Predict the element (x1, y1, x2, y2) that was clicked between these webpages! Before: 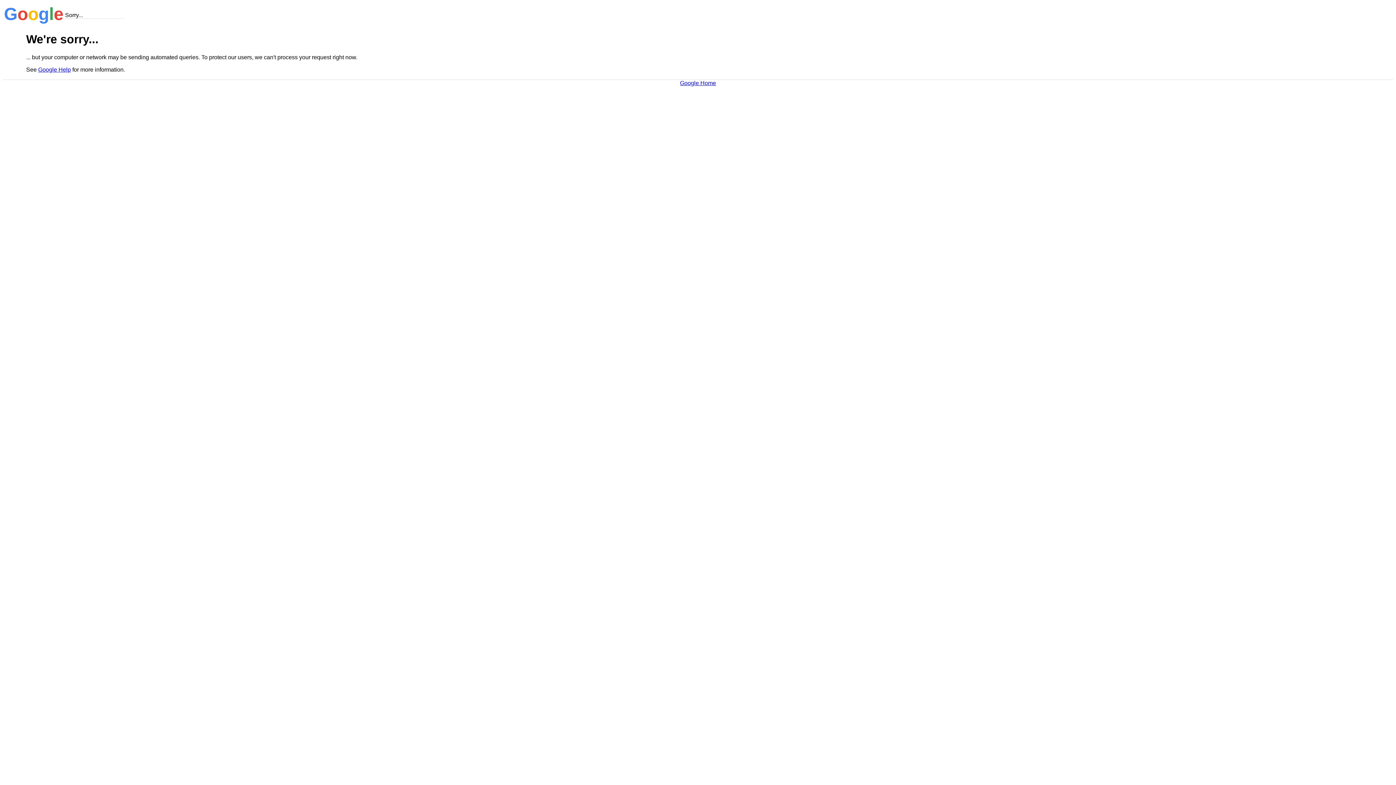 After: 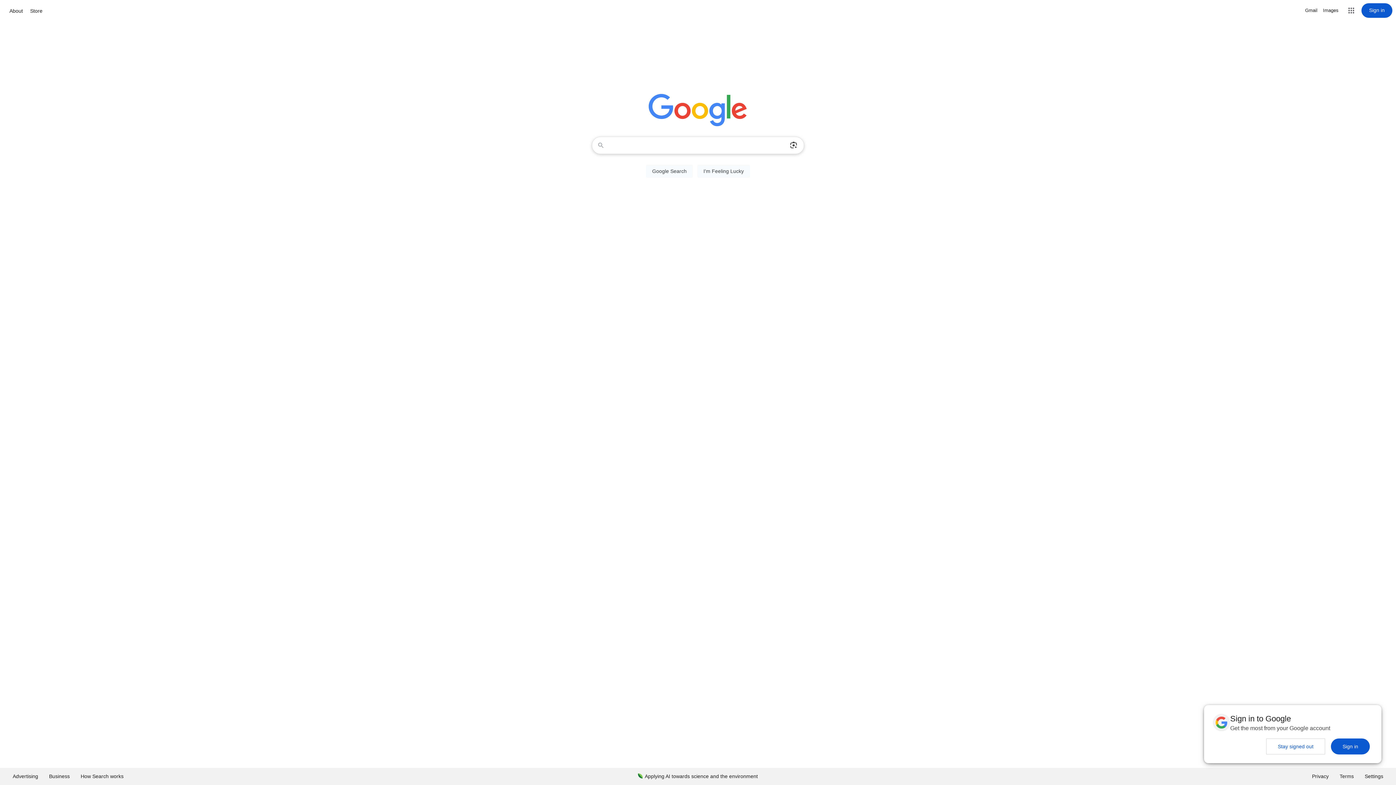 Action: bbox: (680, 79, 716, 86) label: Google Home